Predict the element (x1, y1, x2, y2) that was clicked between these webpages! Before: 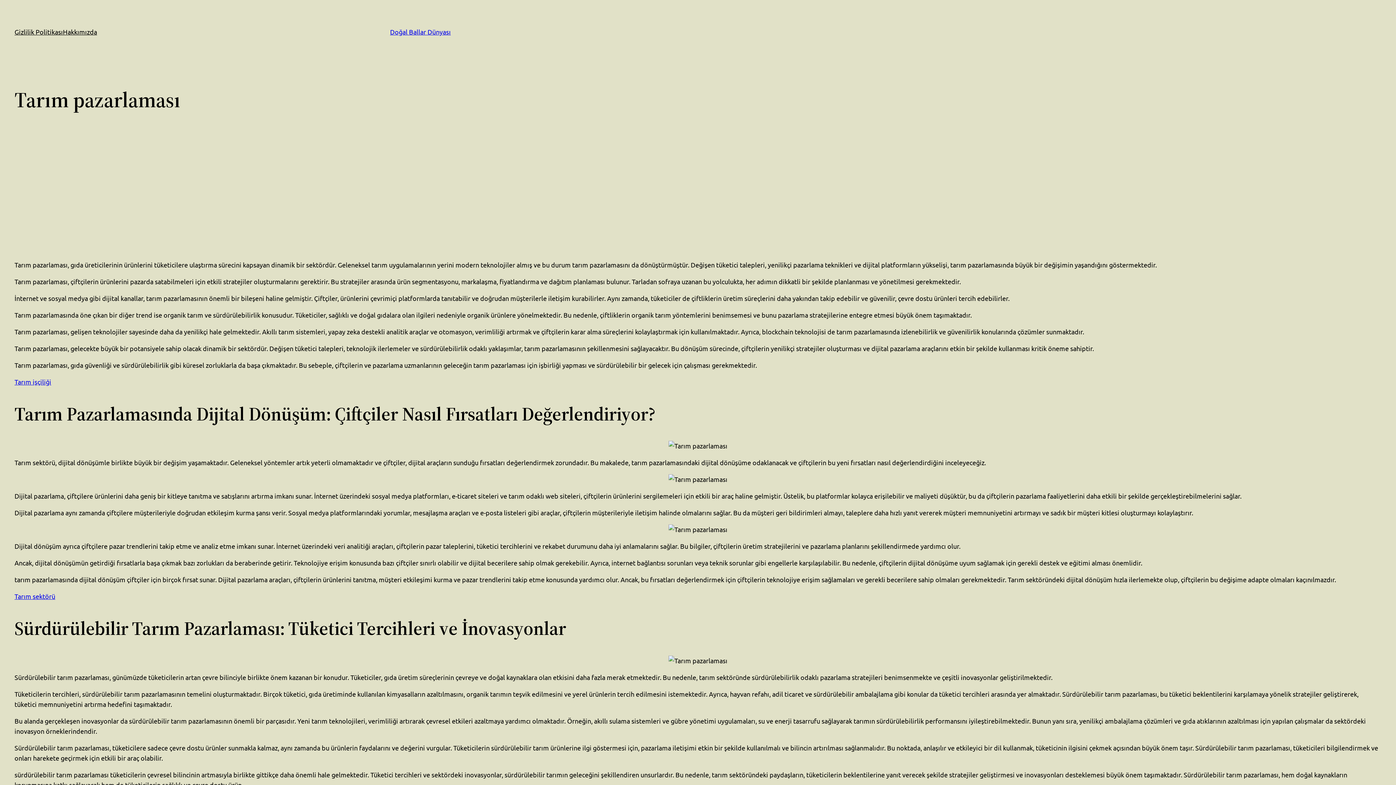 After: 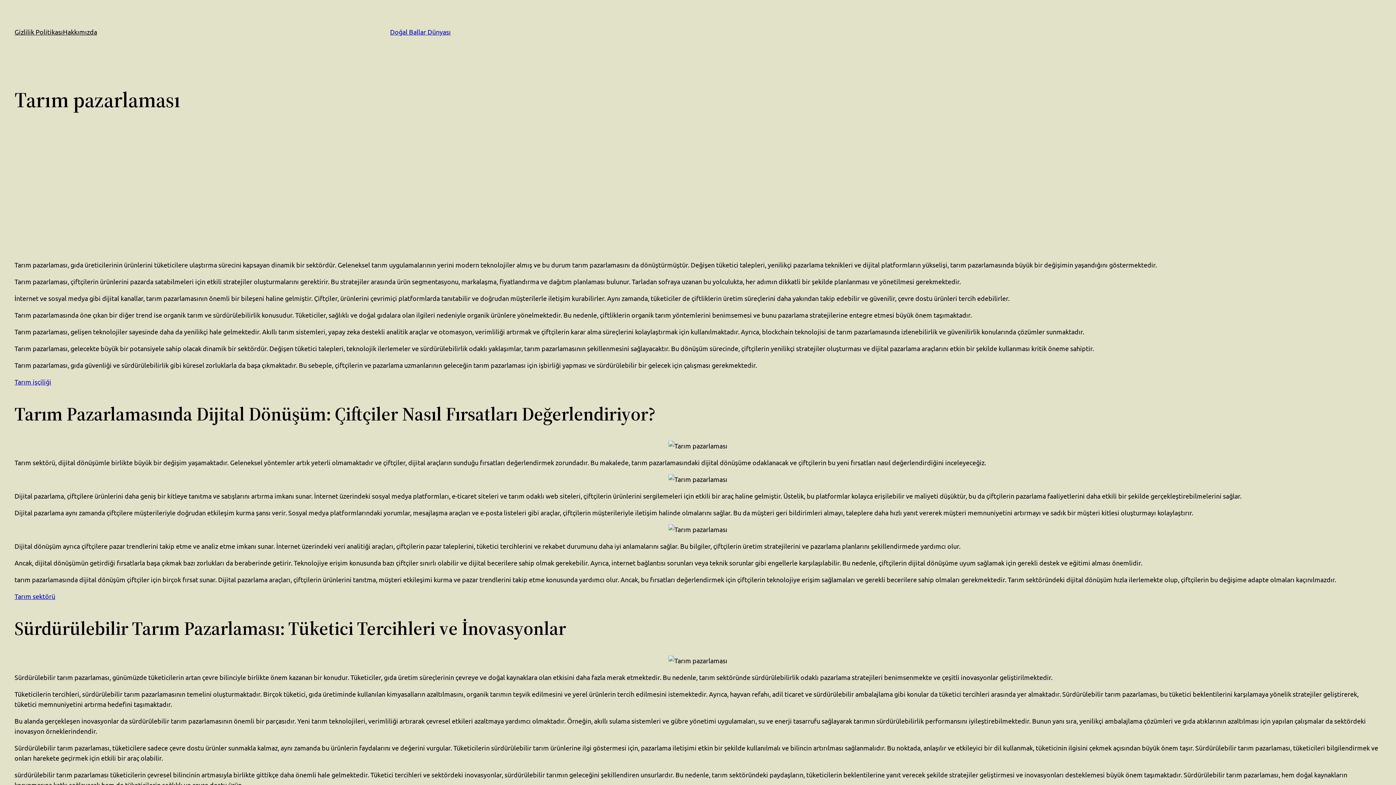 Action: label: Tarım işçiliği bbox: (14, 378, 51, 385)